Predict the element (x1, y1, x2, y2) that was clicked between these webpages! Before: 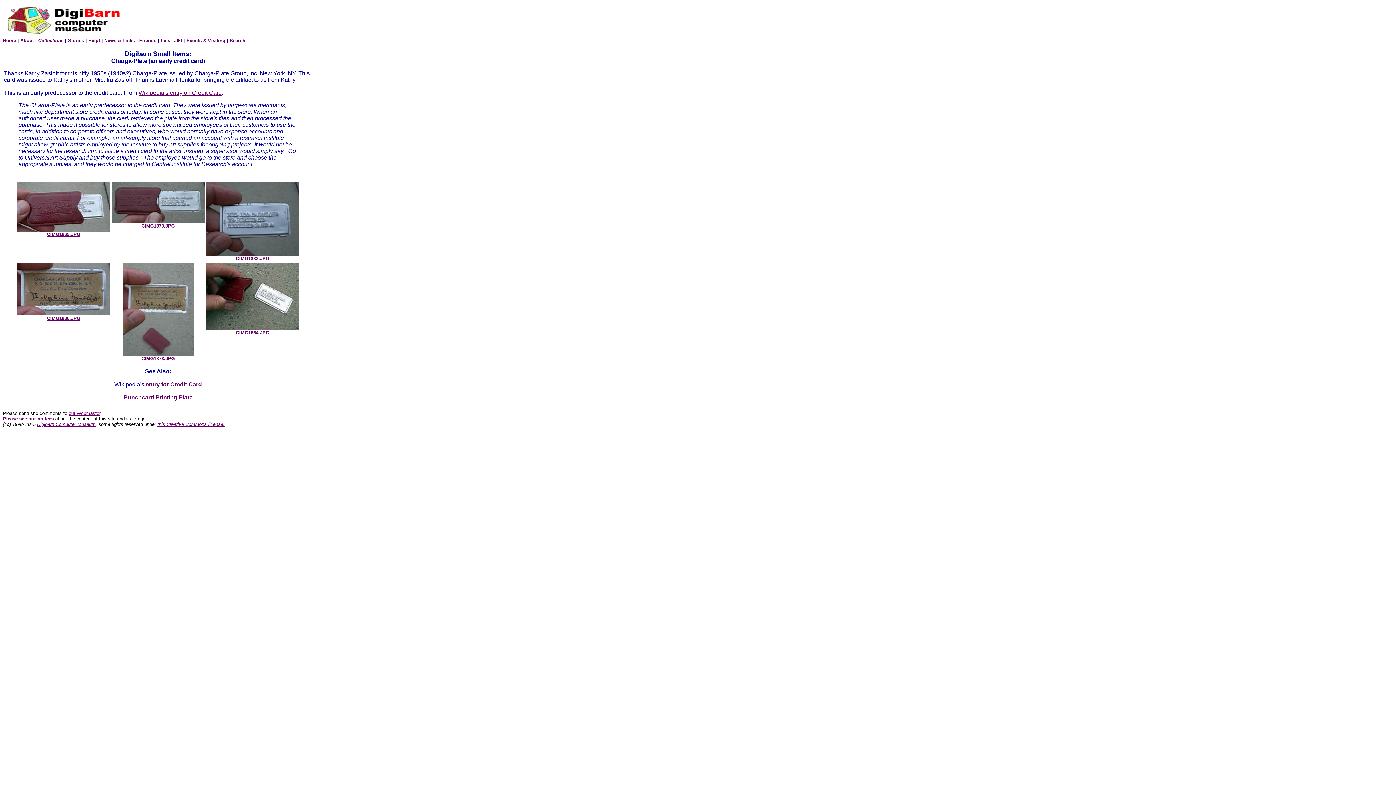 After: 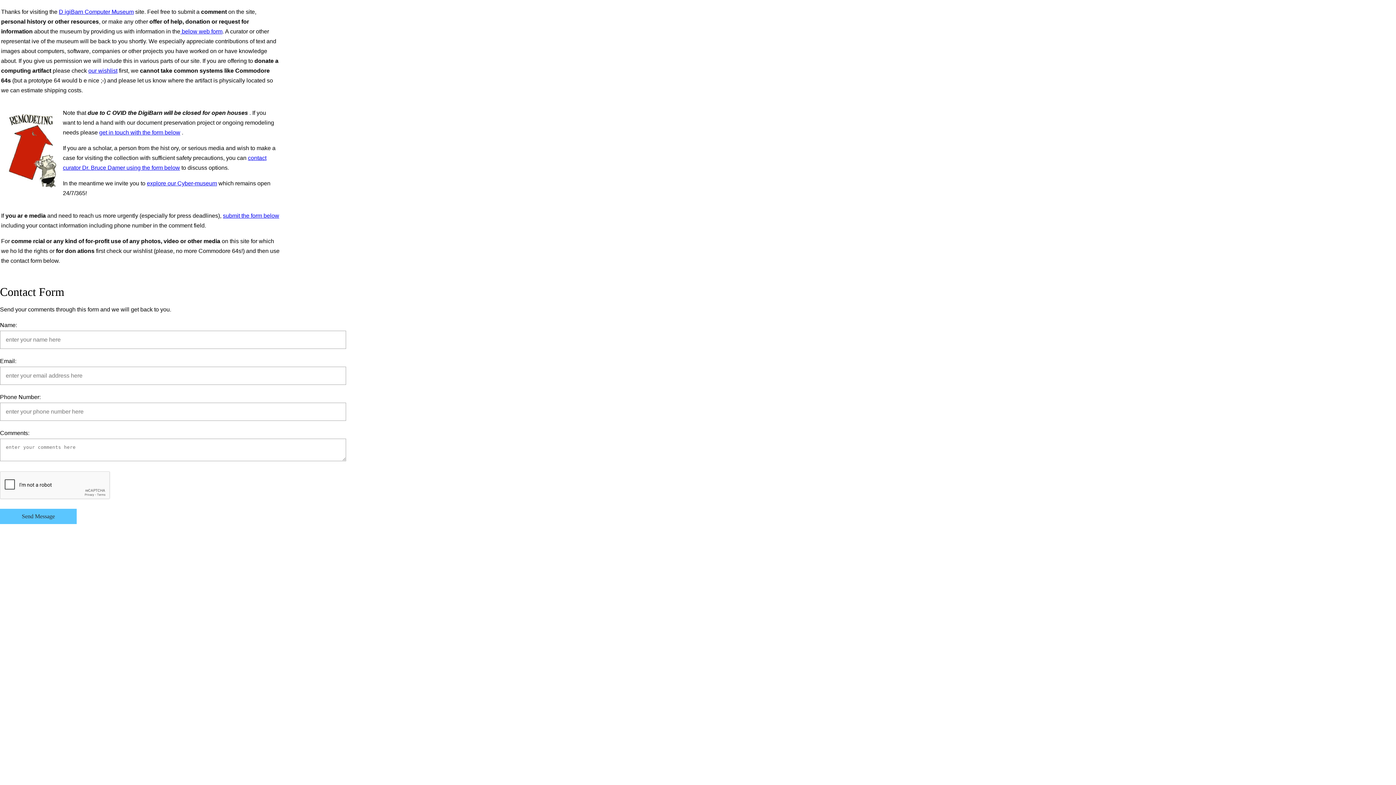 Action: bbox: (68, 410, 100, 416) label: our Webmaster